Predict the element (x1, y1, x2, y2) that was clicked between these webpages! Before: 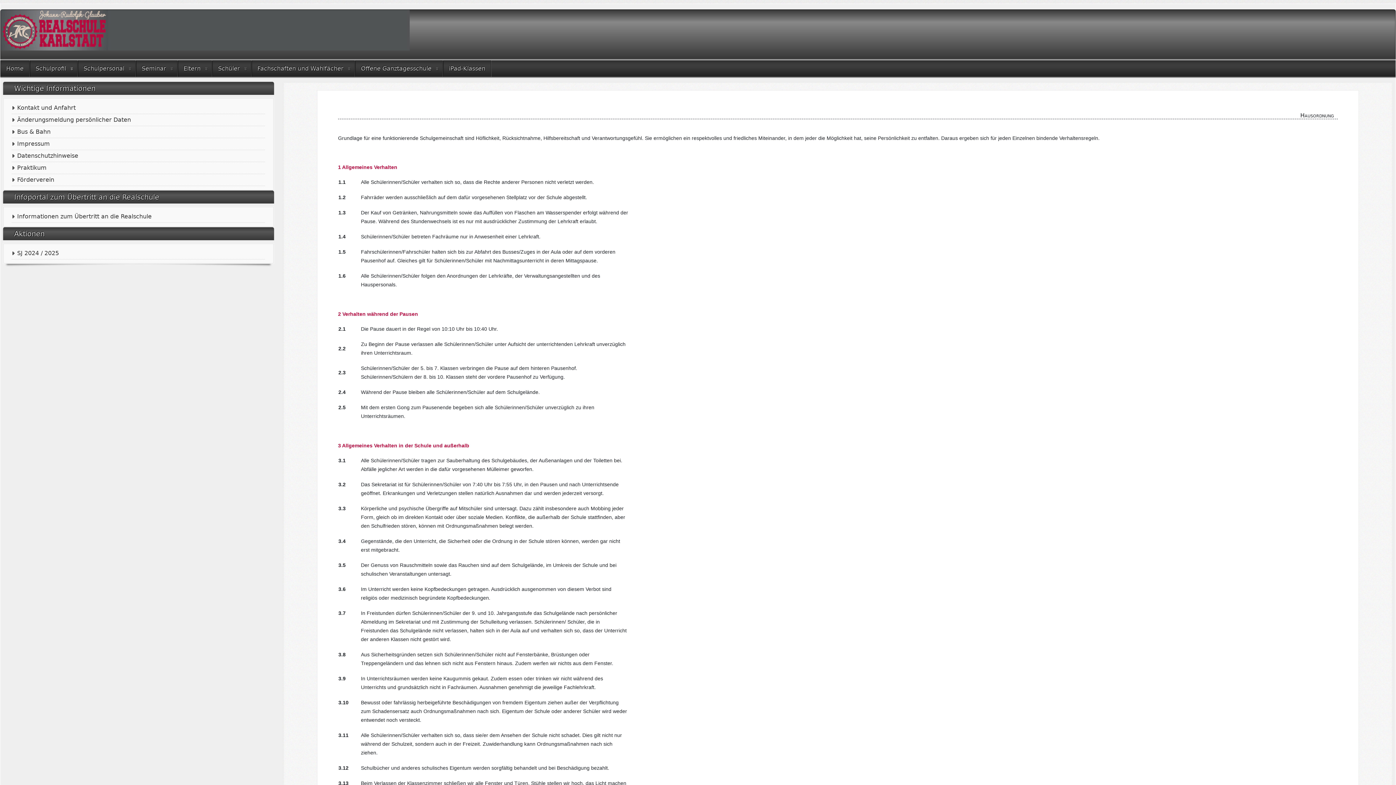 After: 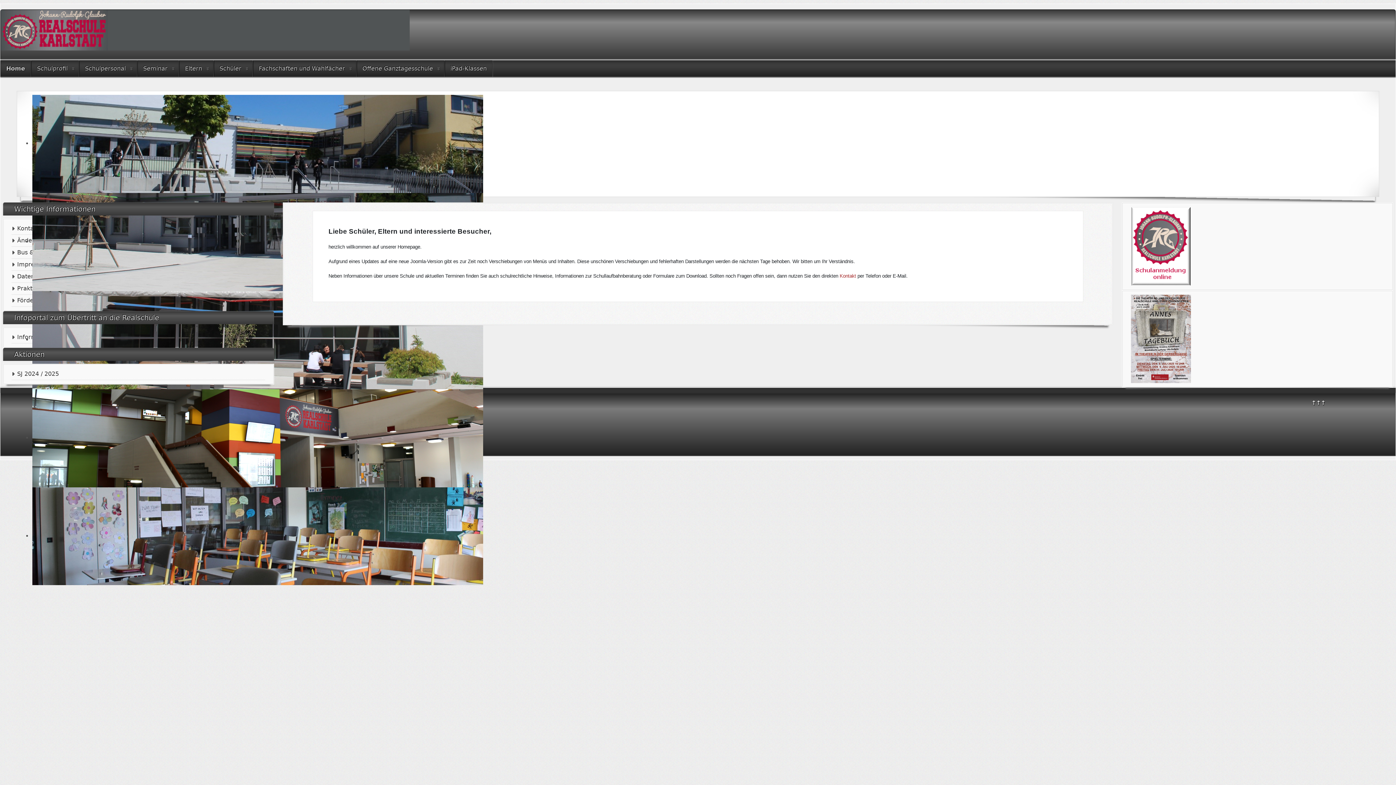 Action: label: Home bbox: (0, 60, 29, 77)